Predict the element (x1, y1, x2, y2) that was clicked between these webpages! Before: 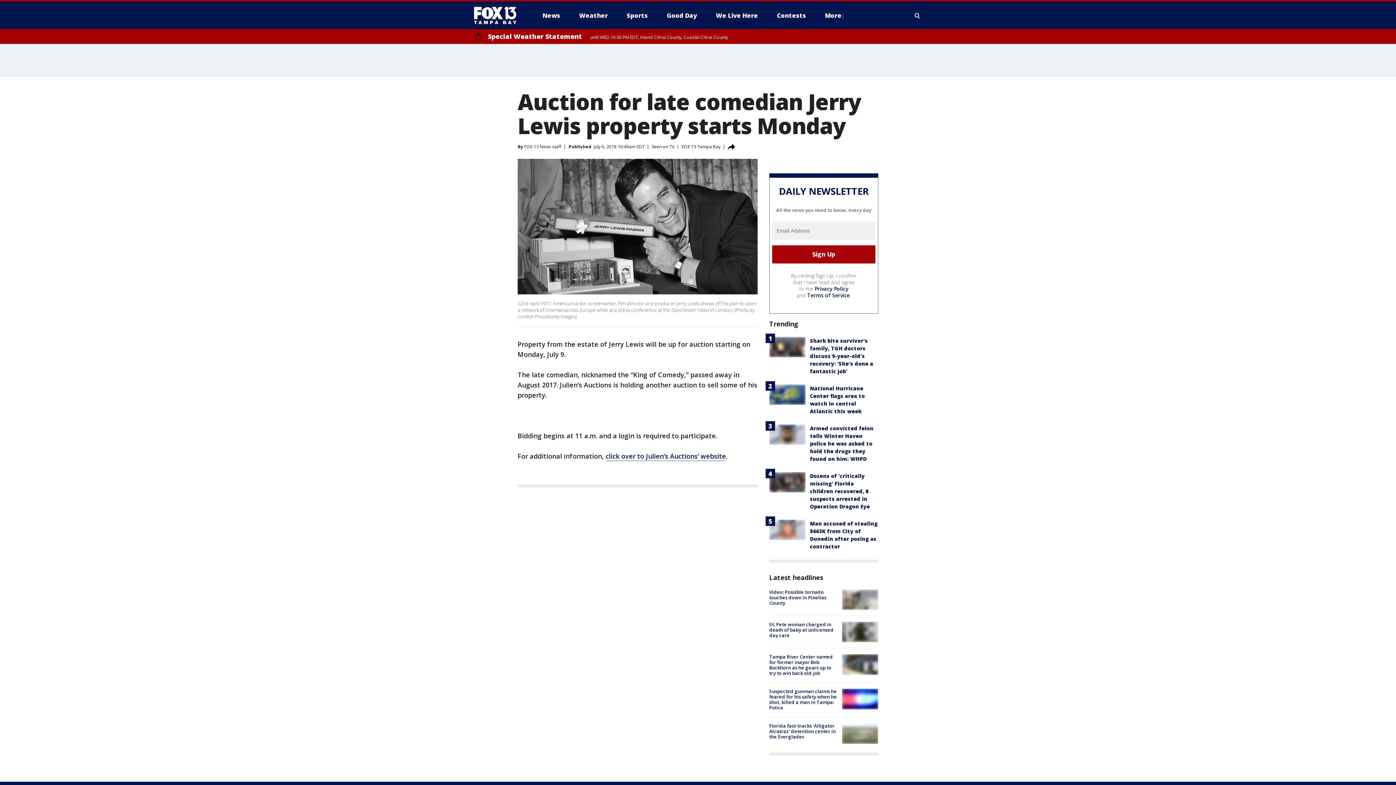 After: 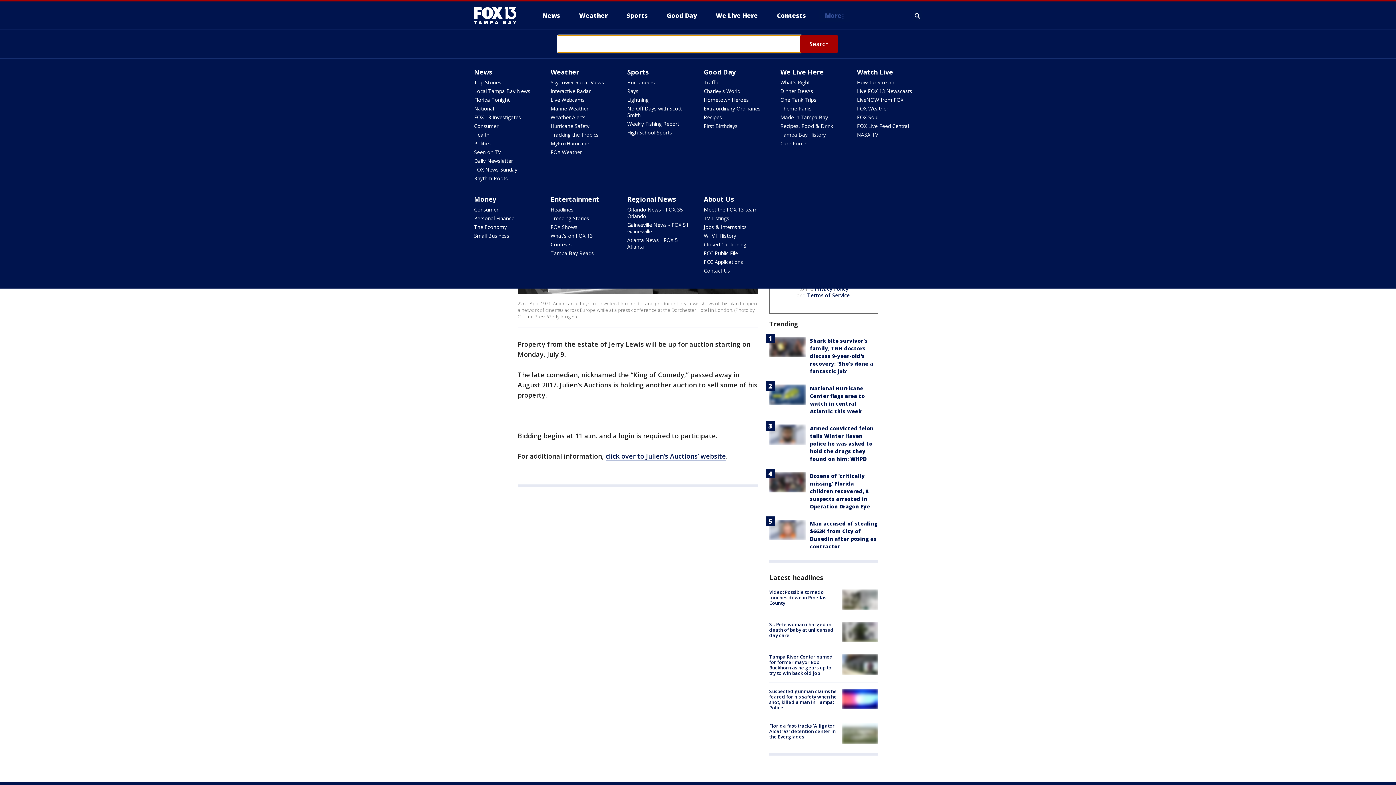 Action: label: Expand / Collapse search bbox: (913, 10, 922, 21)